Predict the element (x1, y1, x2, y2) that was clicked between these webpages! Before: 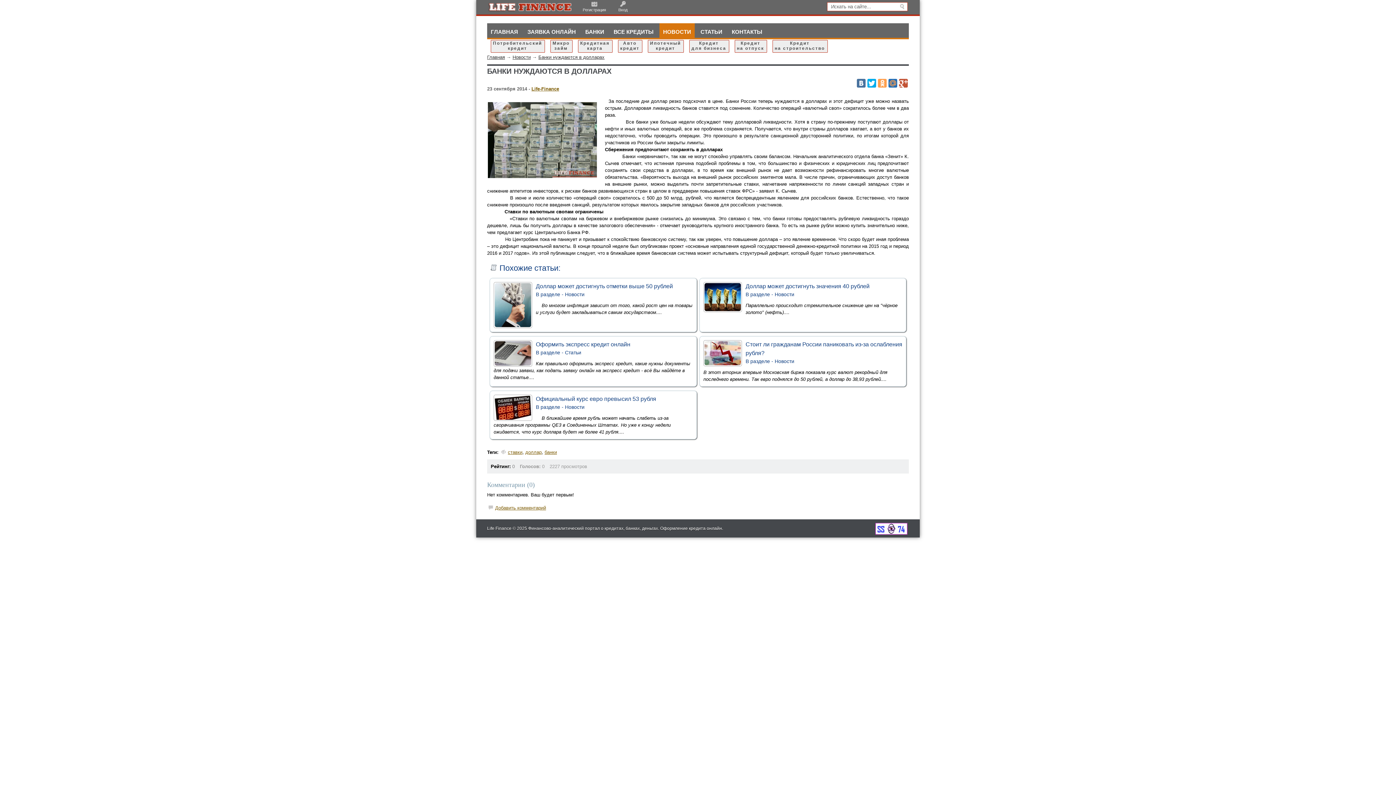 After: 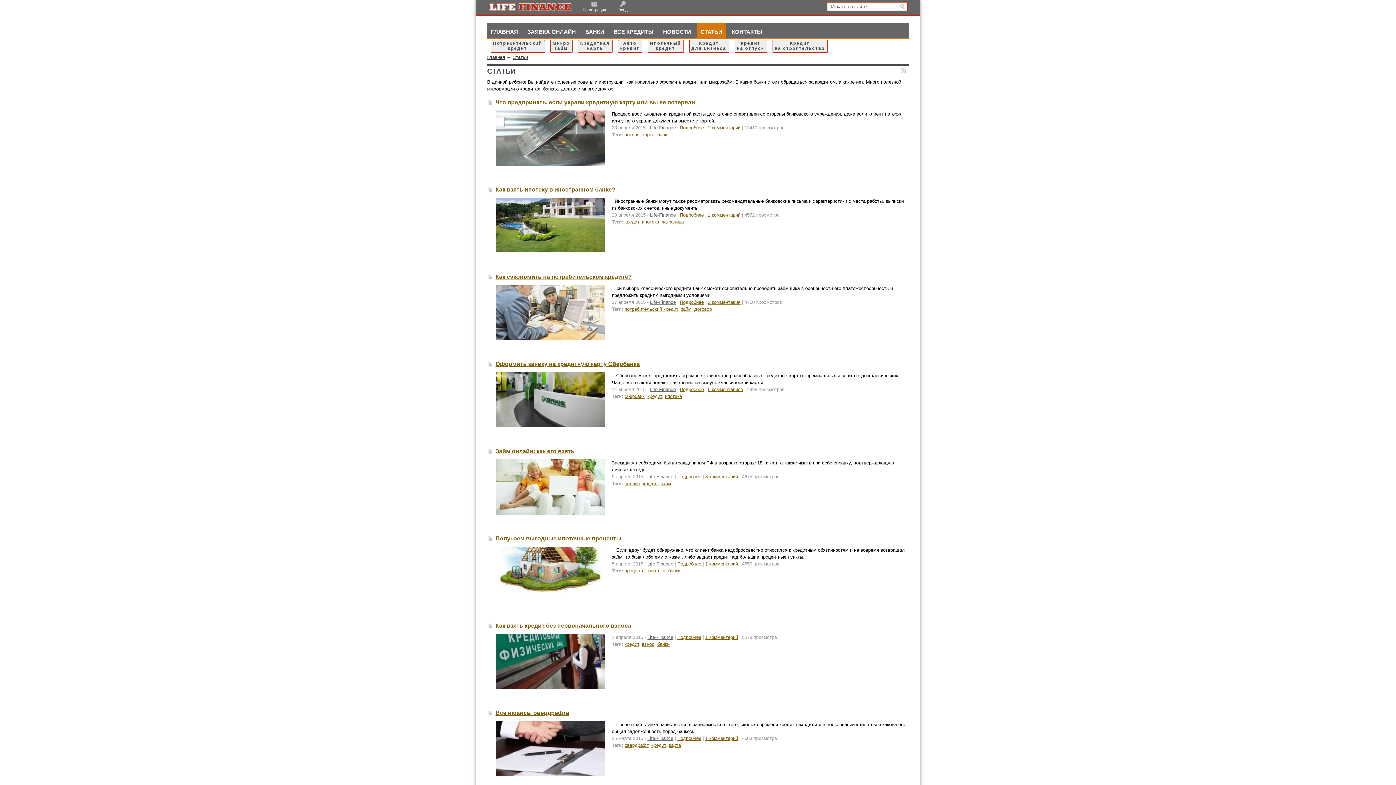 Action: label: Статьи bbox: (565, 349, 581, 355)